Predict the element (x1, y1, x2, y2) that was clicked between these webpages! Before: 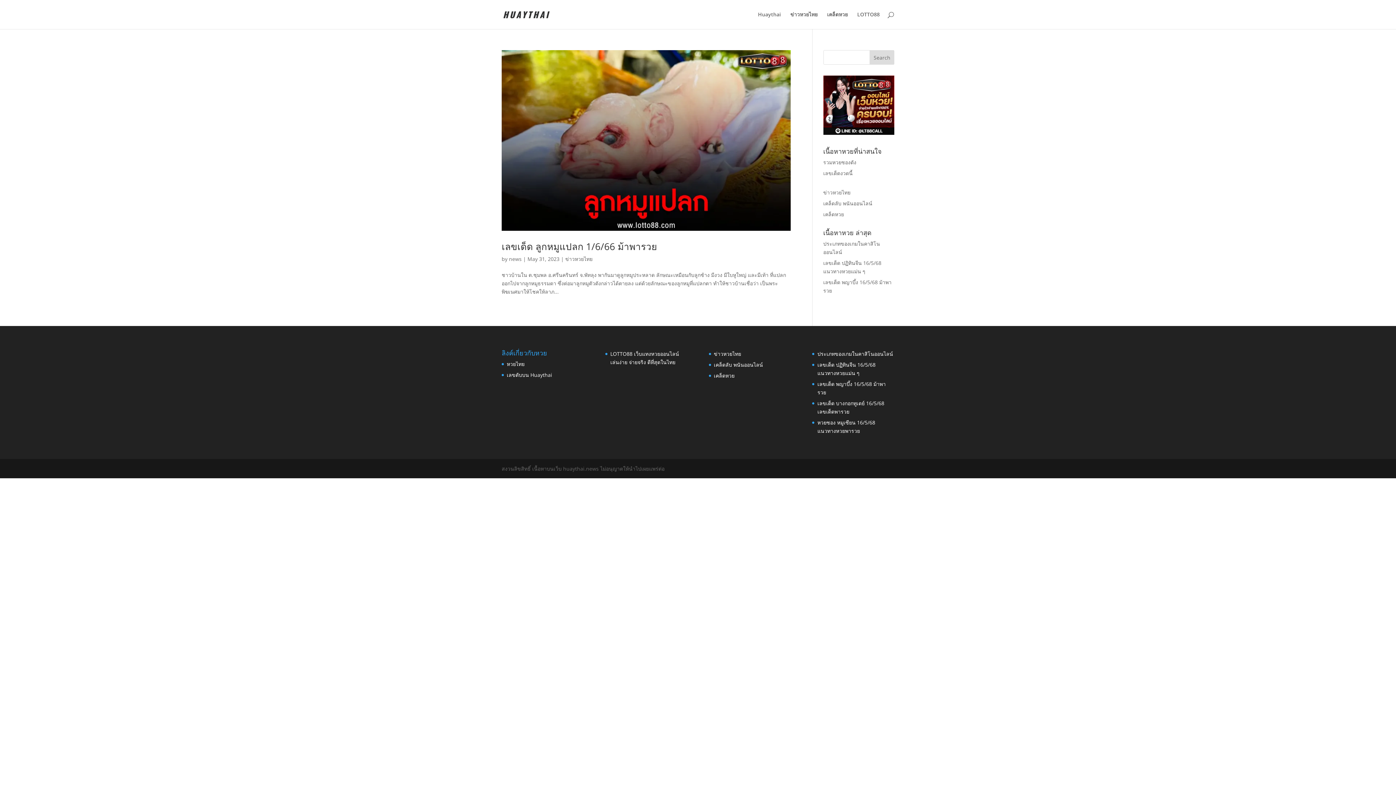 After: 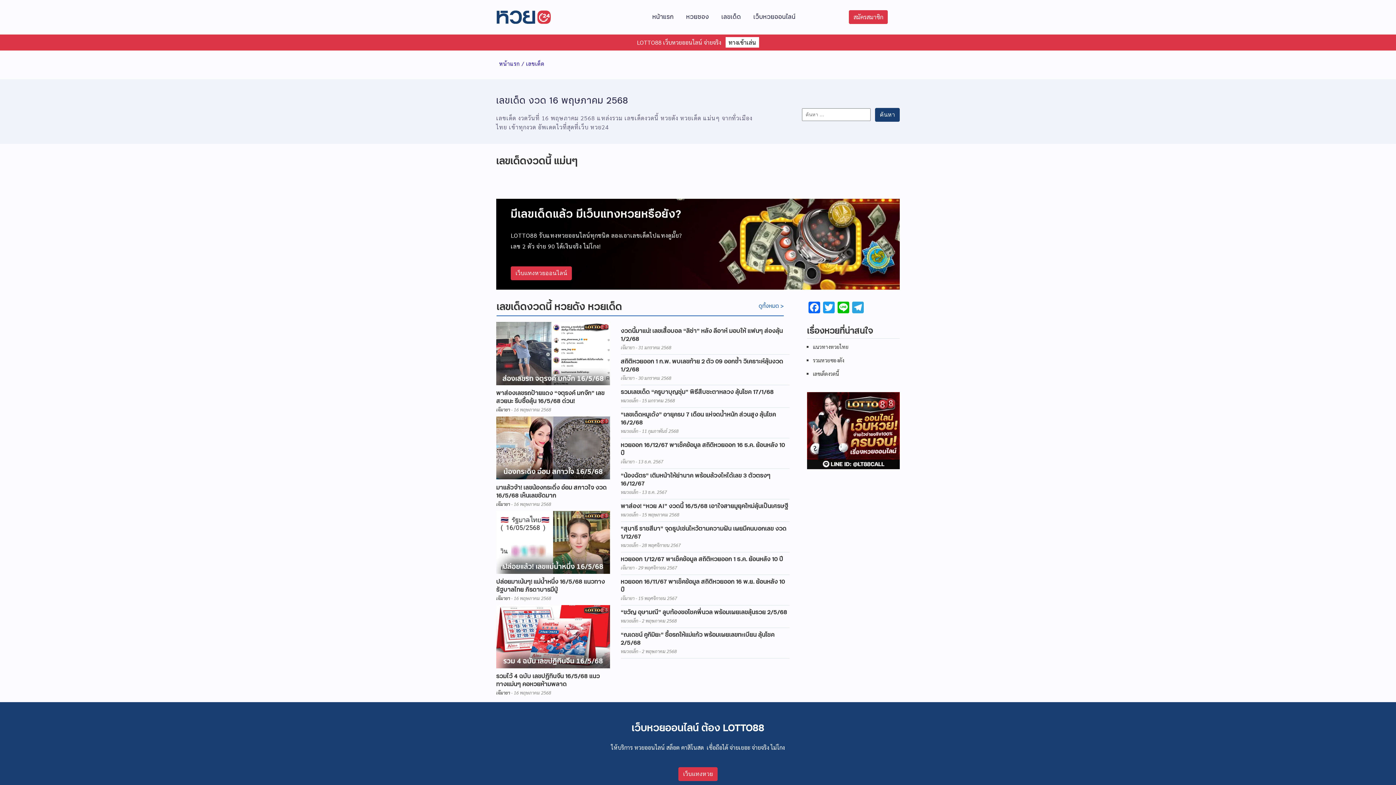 Action: label: เลขเด็ดงวดนี้ bbox: (823, 169, 852, 176)